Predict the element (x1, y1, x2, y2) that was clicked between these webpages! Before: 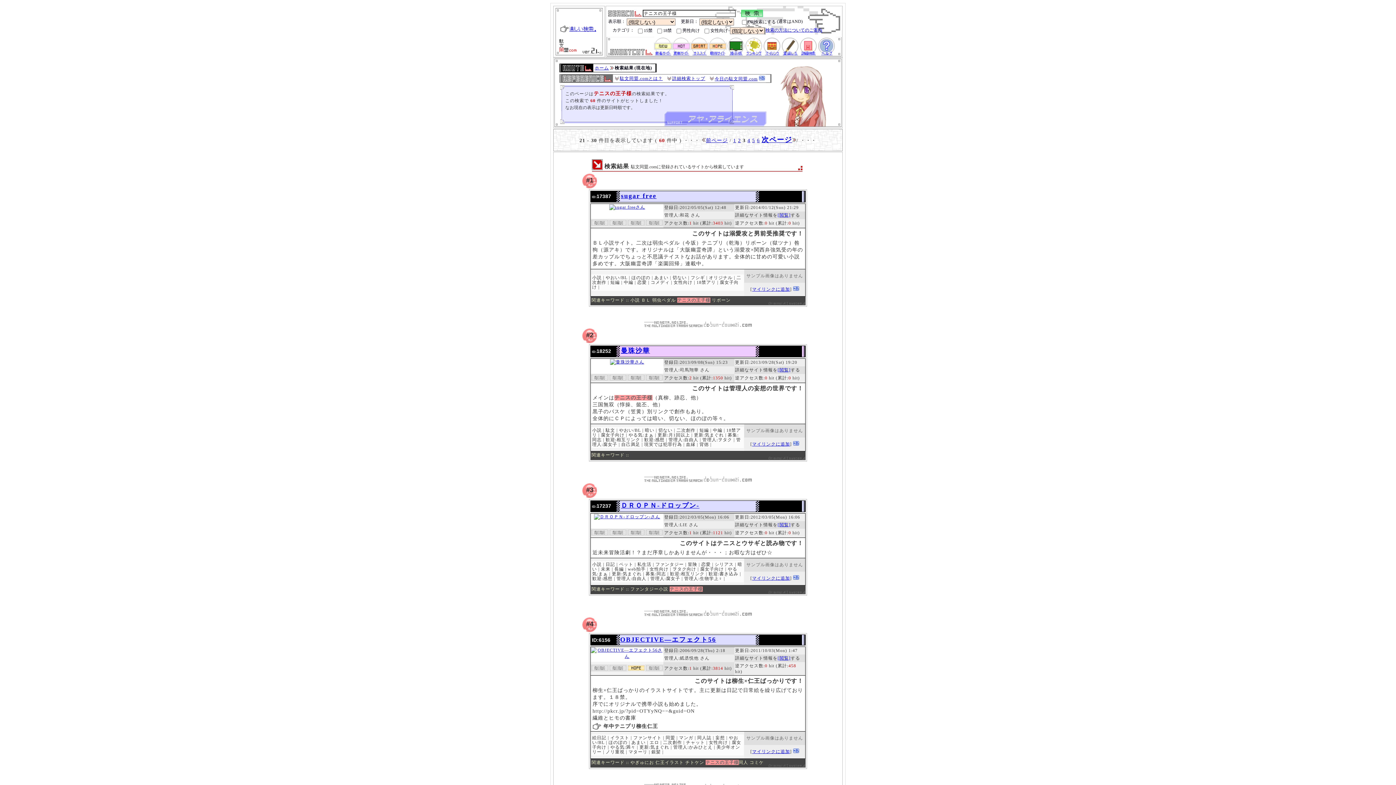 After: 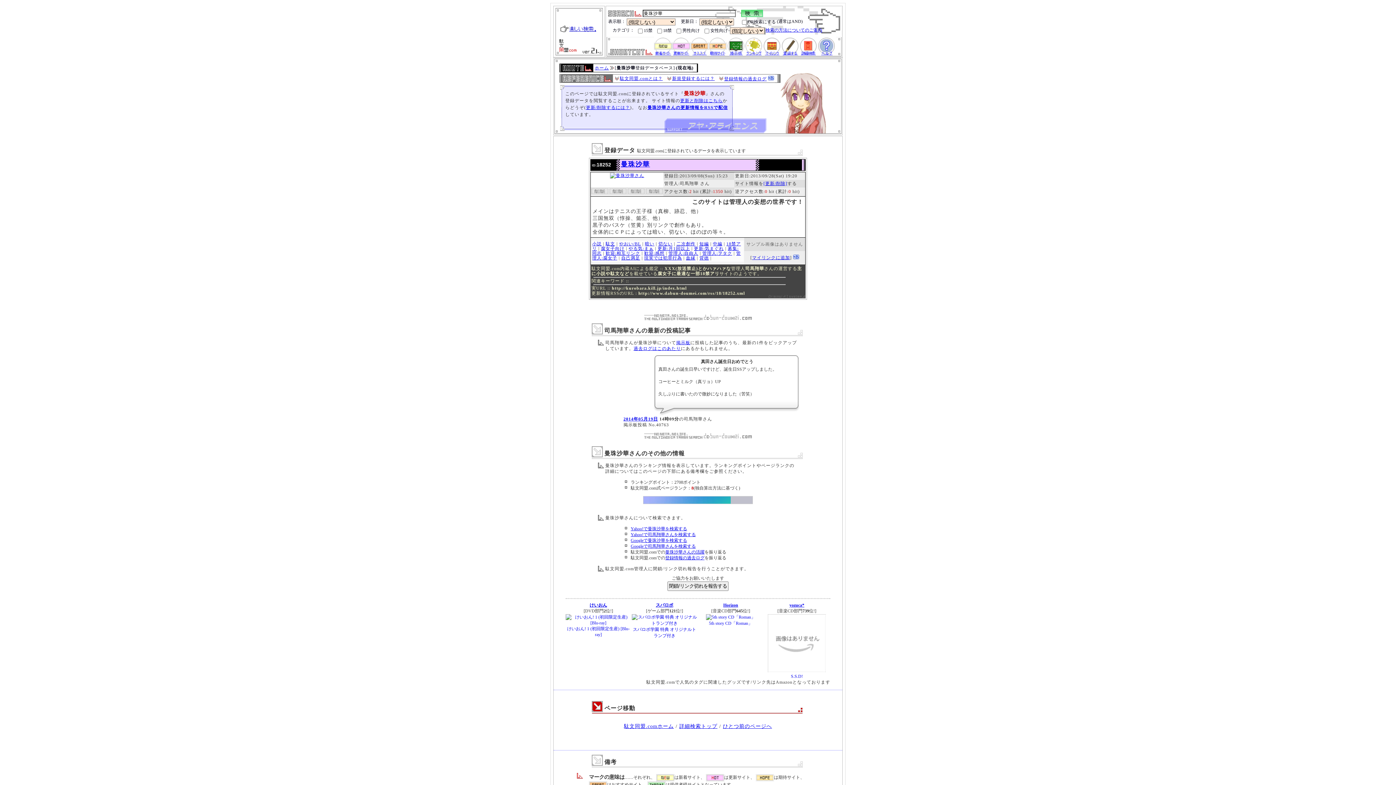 Action: bbox: (777, 367, 790, 372) label: [閲覧]